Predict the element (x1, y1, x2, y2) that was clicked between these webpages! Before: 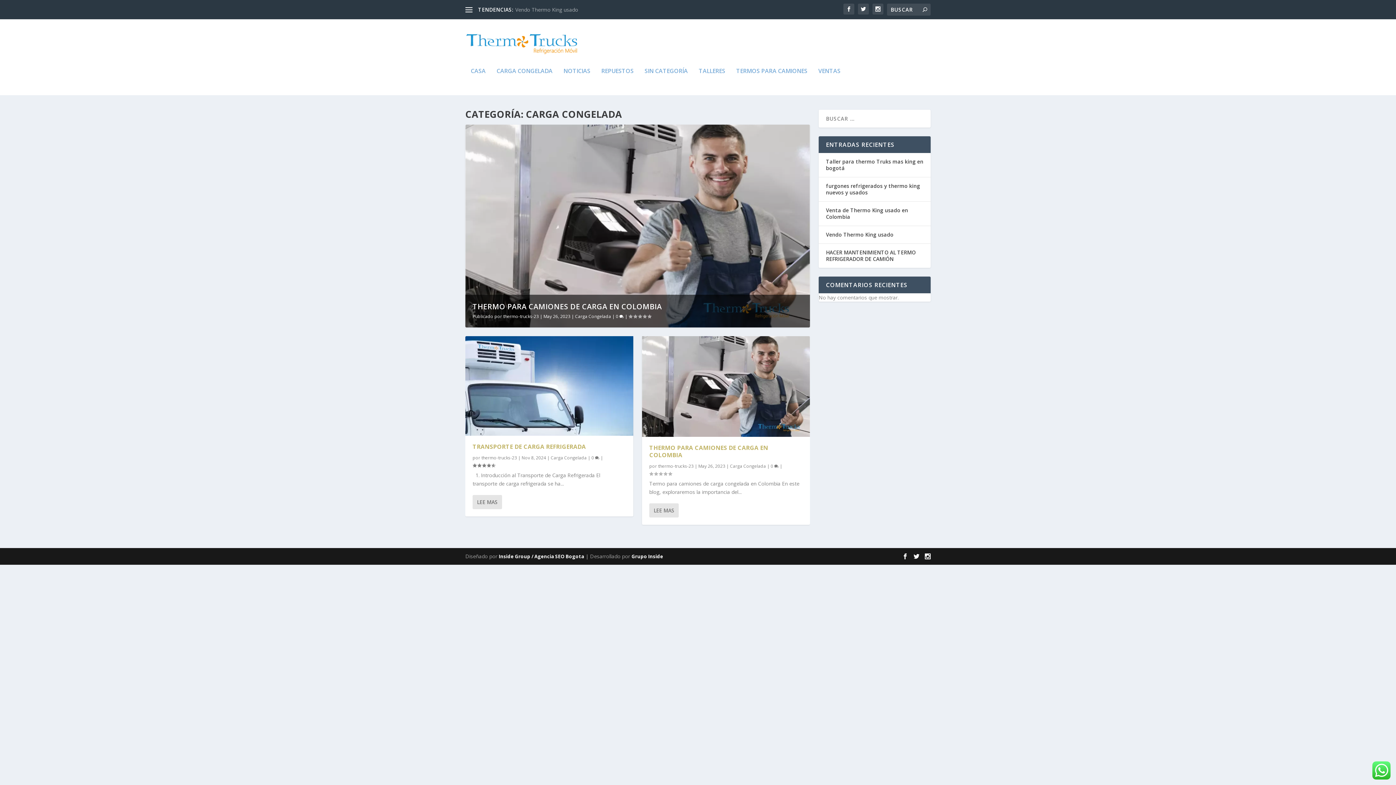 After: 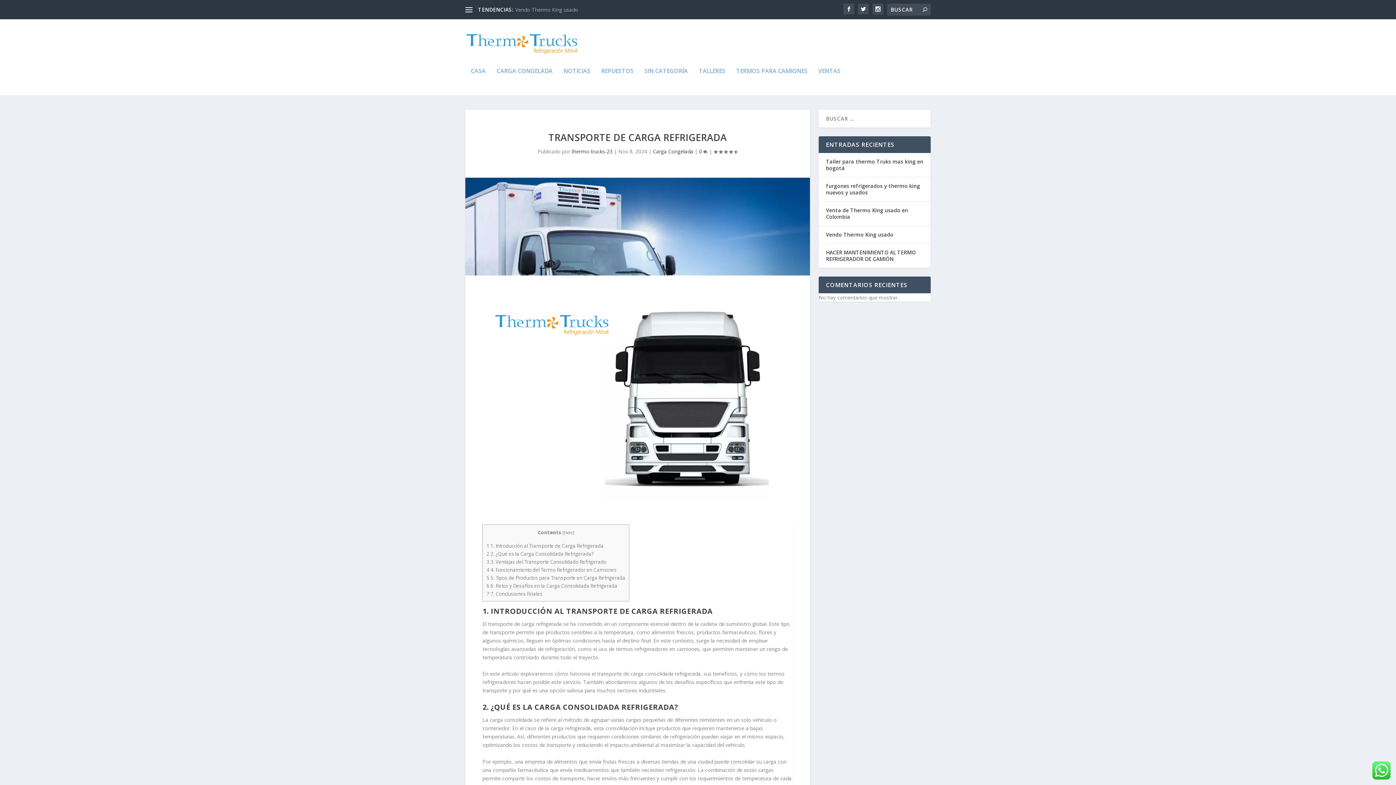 Action: label: LEE MAS bbox: (472, 495, 502, 509)